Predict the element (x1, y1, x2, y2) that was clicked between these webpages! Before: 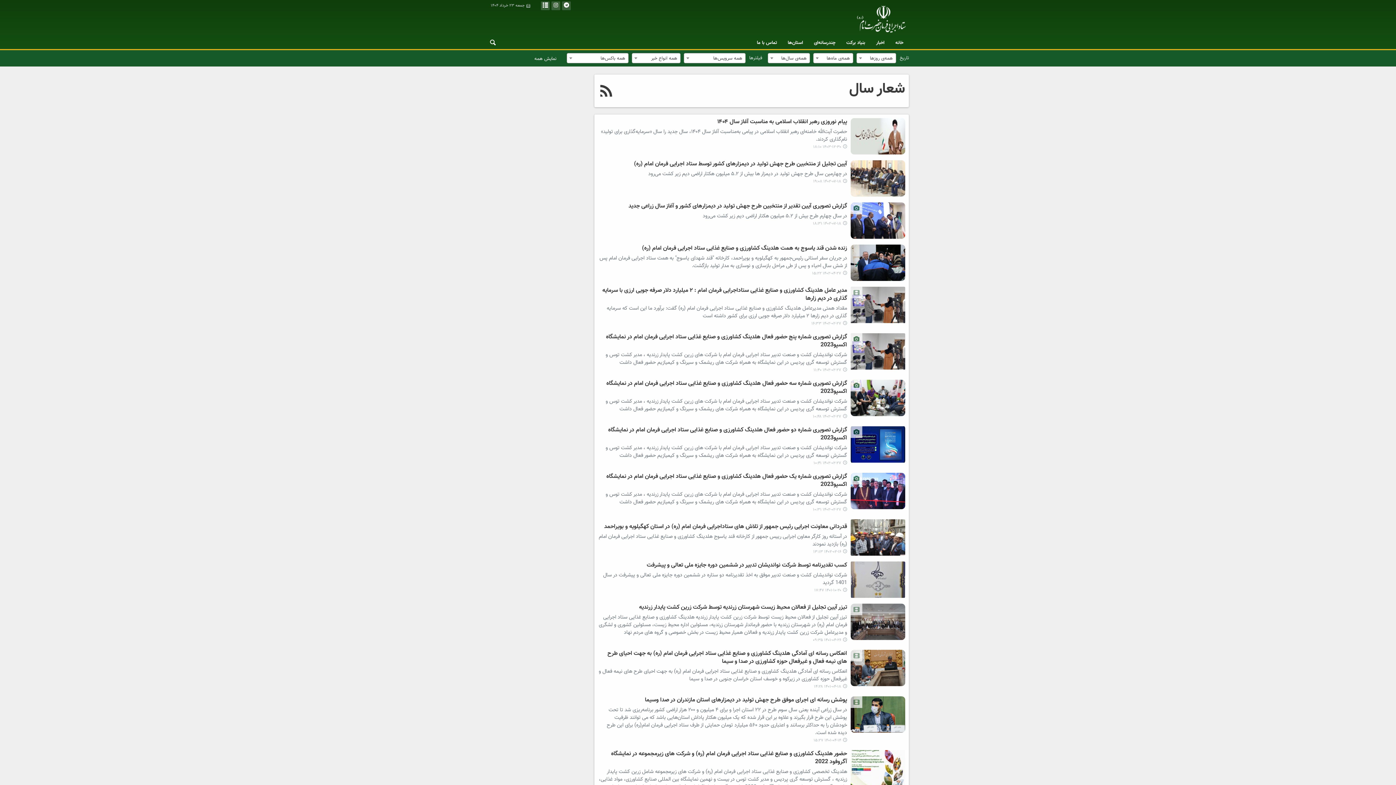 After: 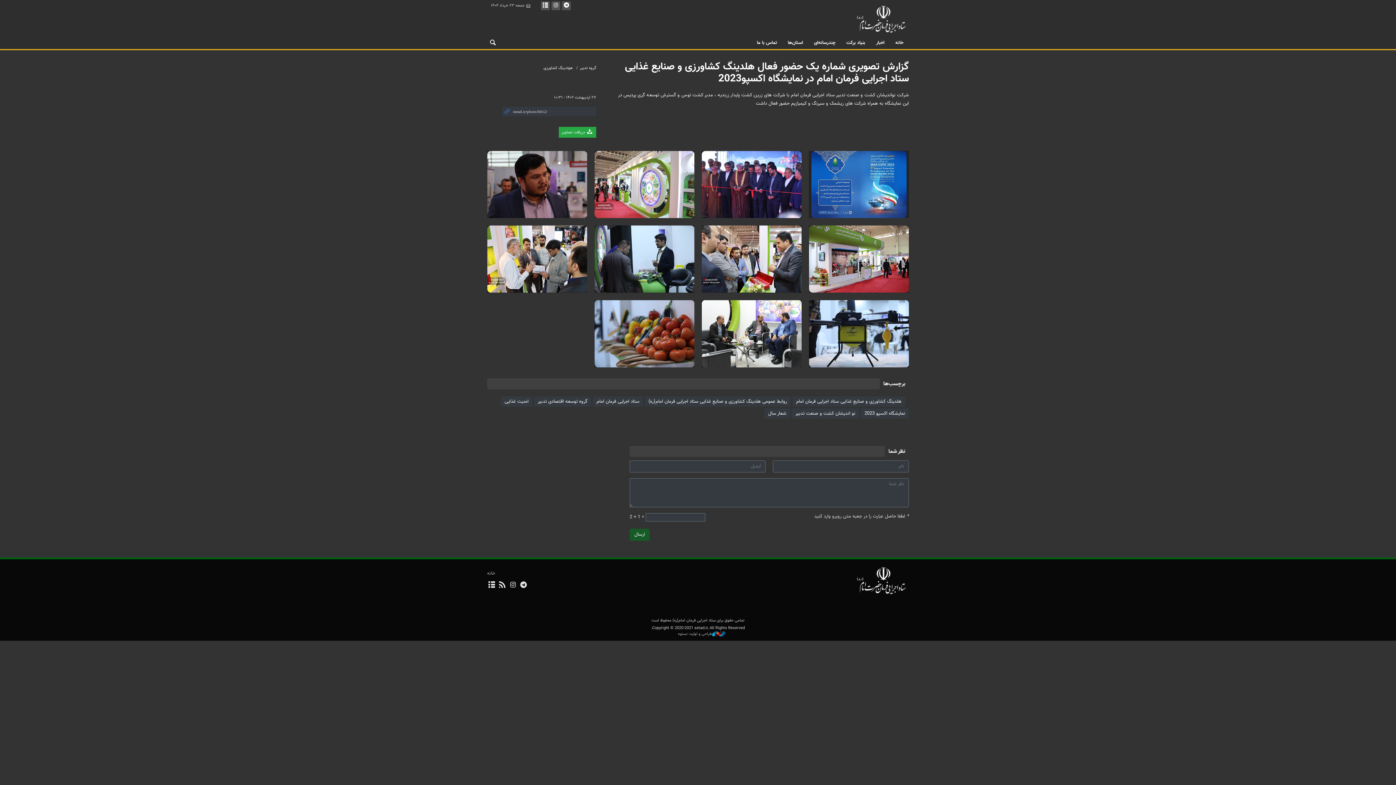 Action: bbox: (813, 506, 847, 513) label: ۱۴۰۲-۰۲-۲۷ ۱۰:۳۱